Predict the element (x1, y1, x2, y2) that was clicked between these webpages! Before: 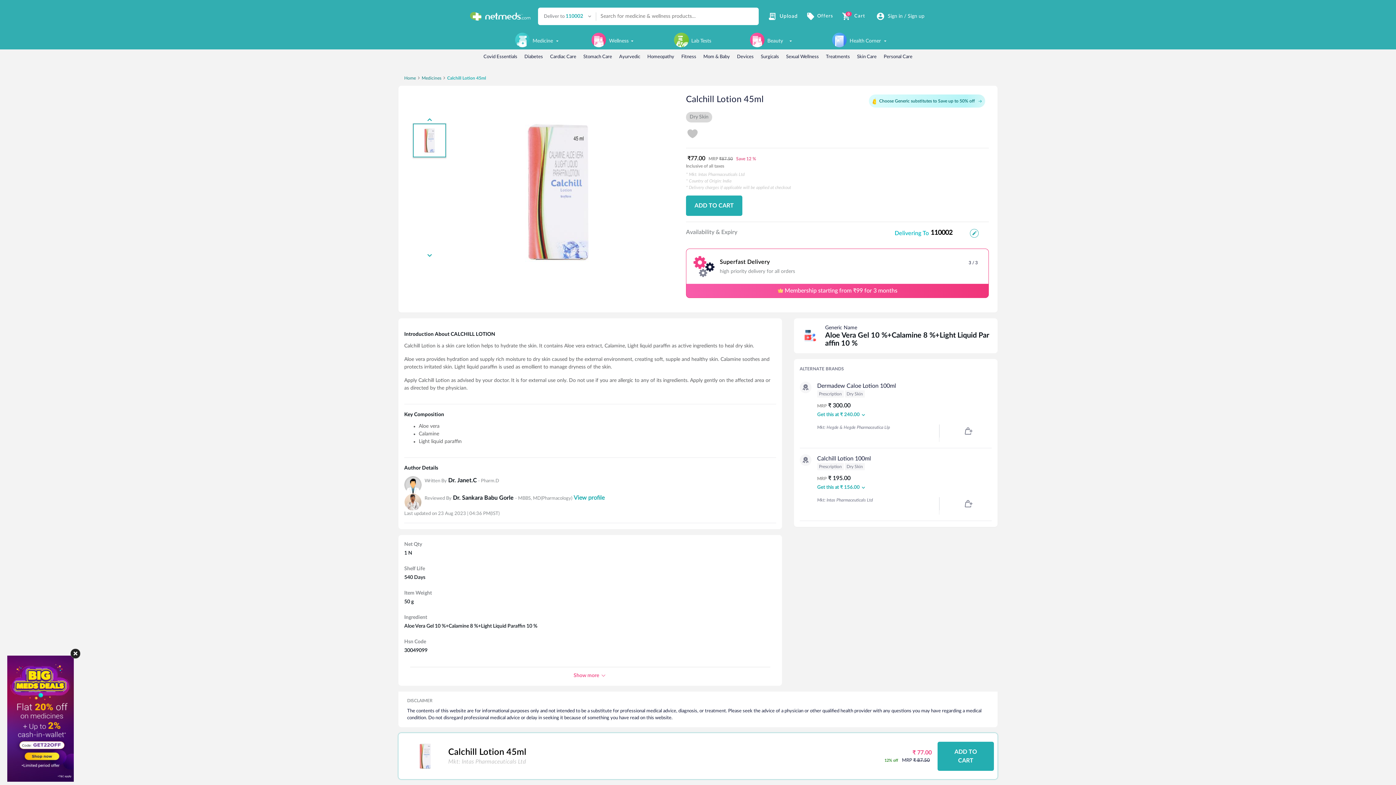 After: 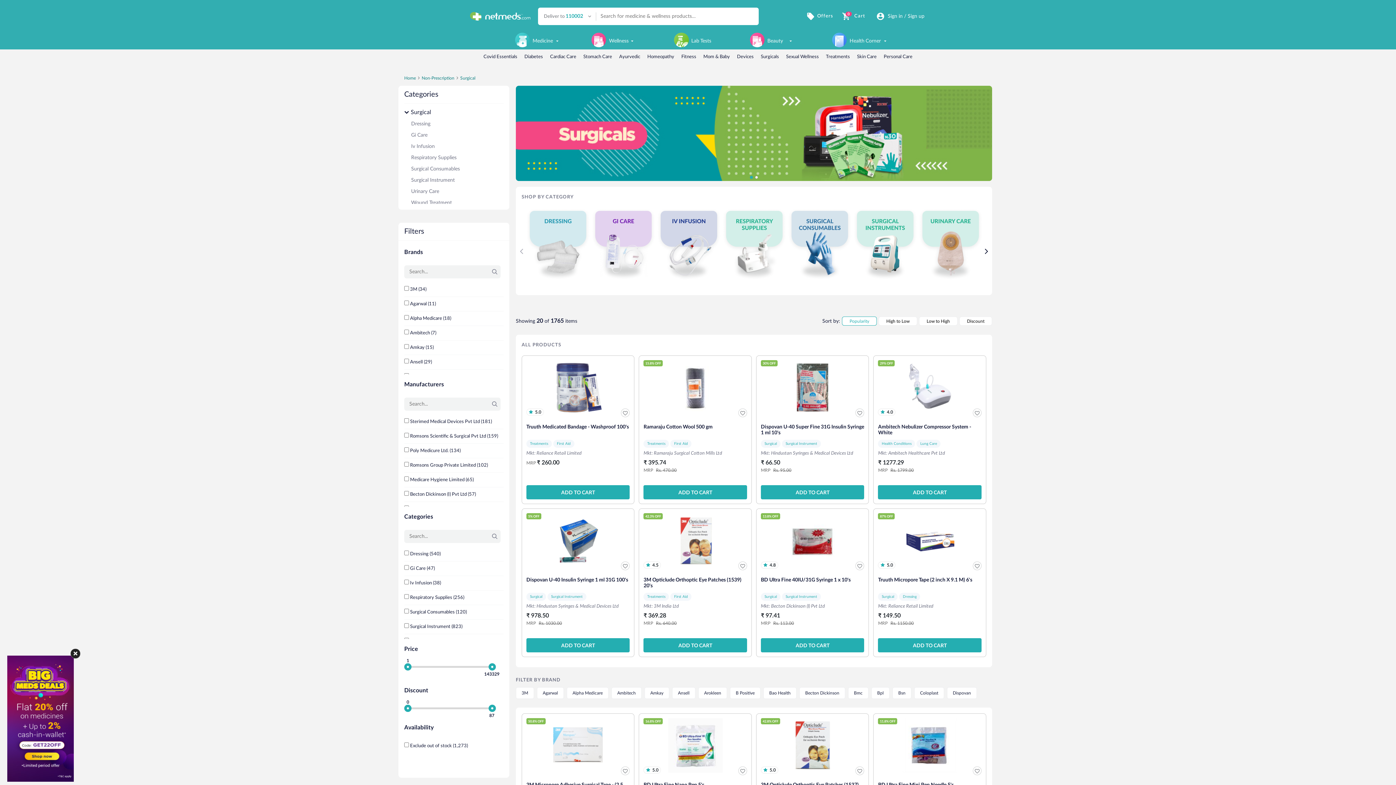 Action: bbox: (761, 54, 779, 59) label: Surgicals